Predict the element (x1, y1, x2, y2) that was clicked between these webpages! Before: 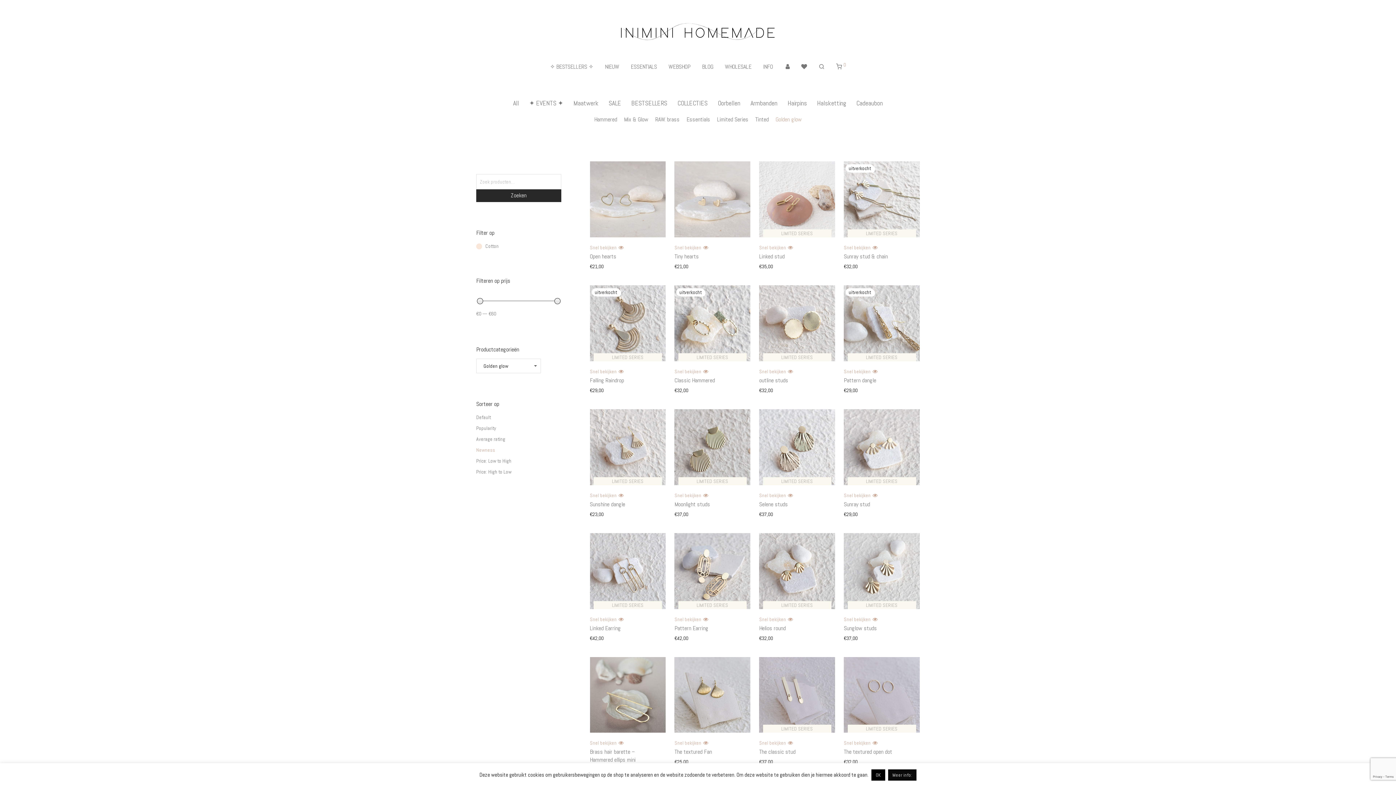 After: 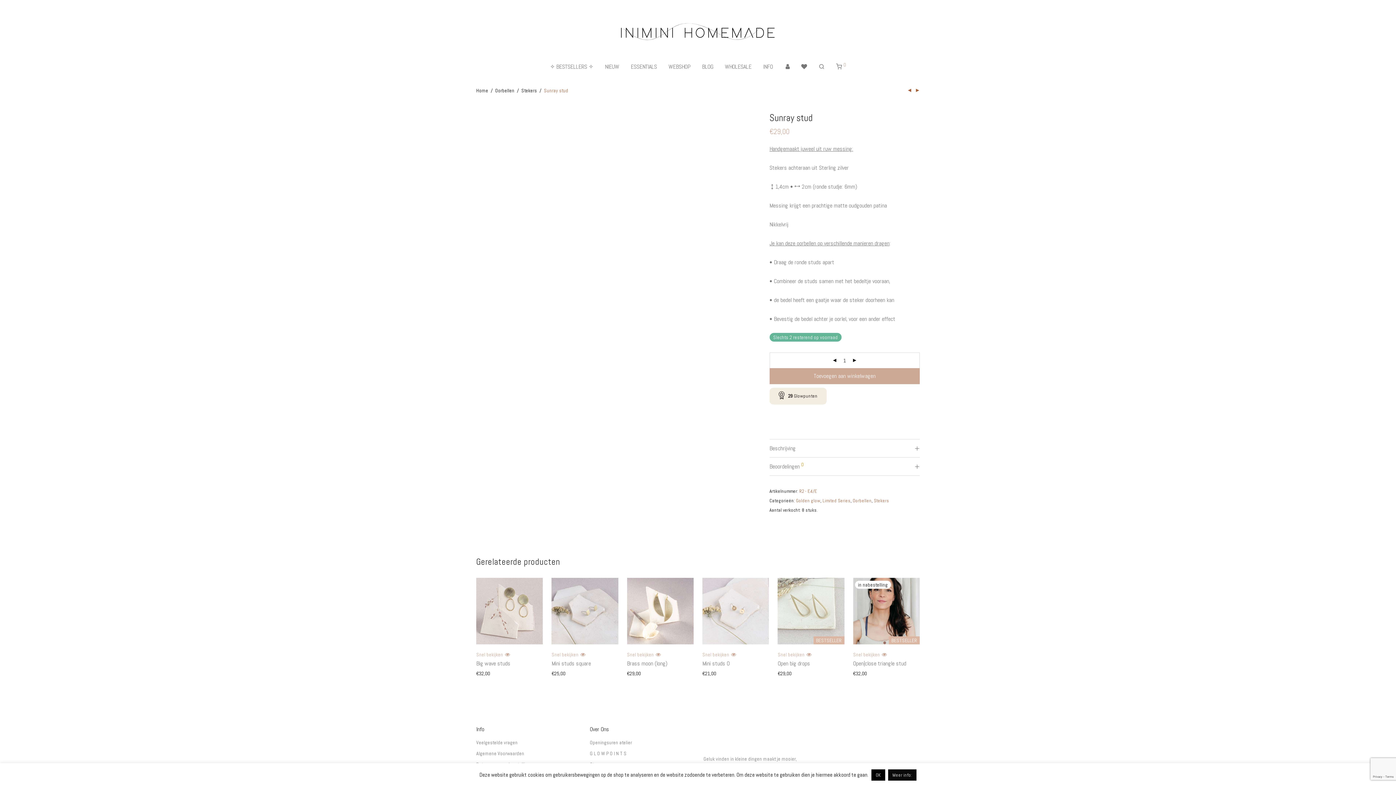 Action: label: LIMITED SERIES bbox: (844, 409, 920, 485)